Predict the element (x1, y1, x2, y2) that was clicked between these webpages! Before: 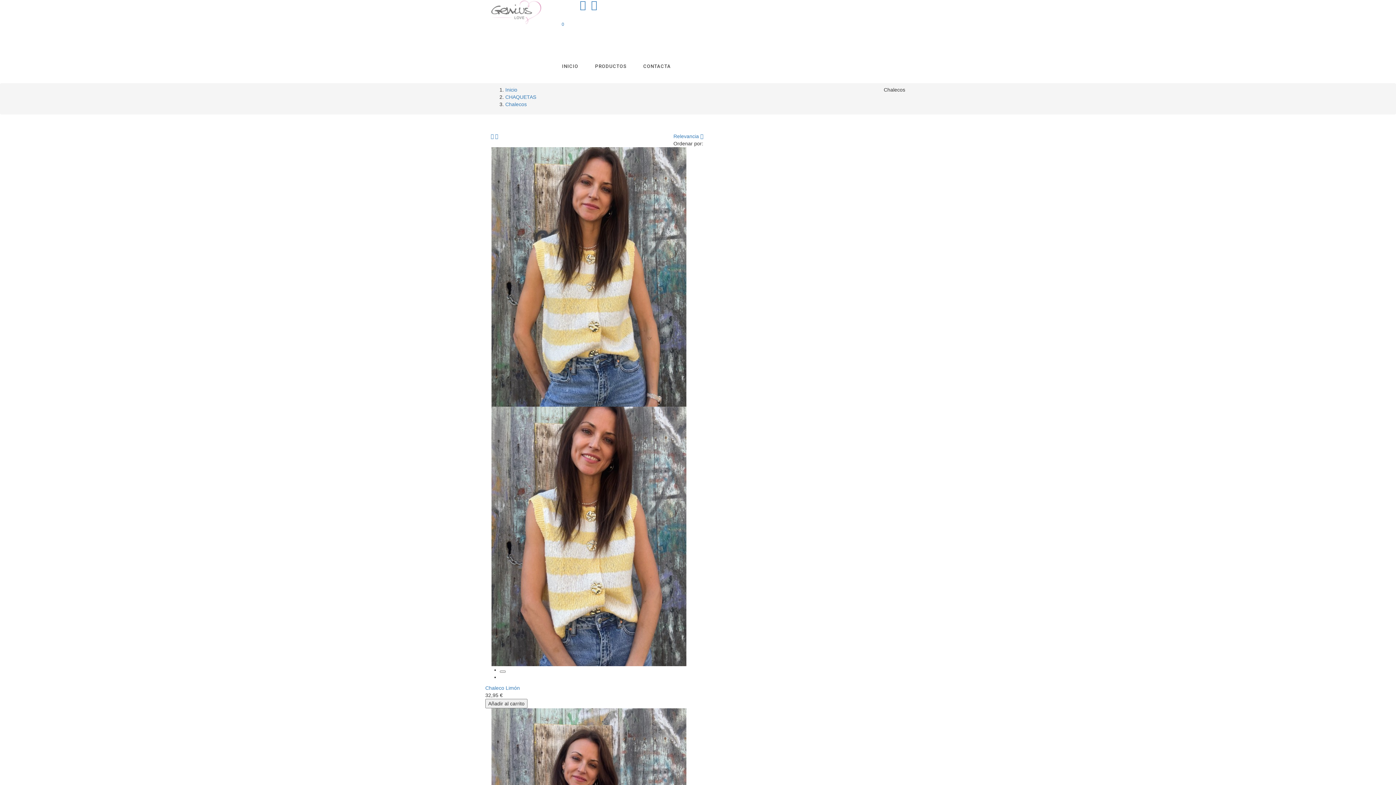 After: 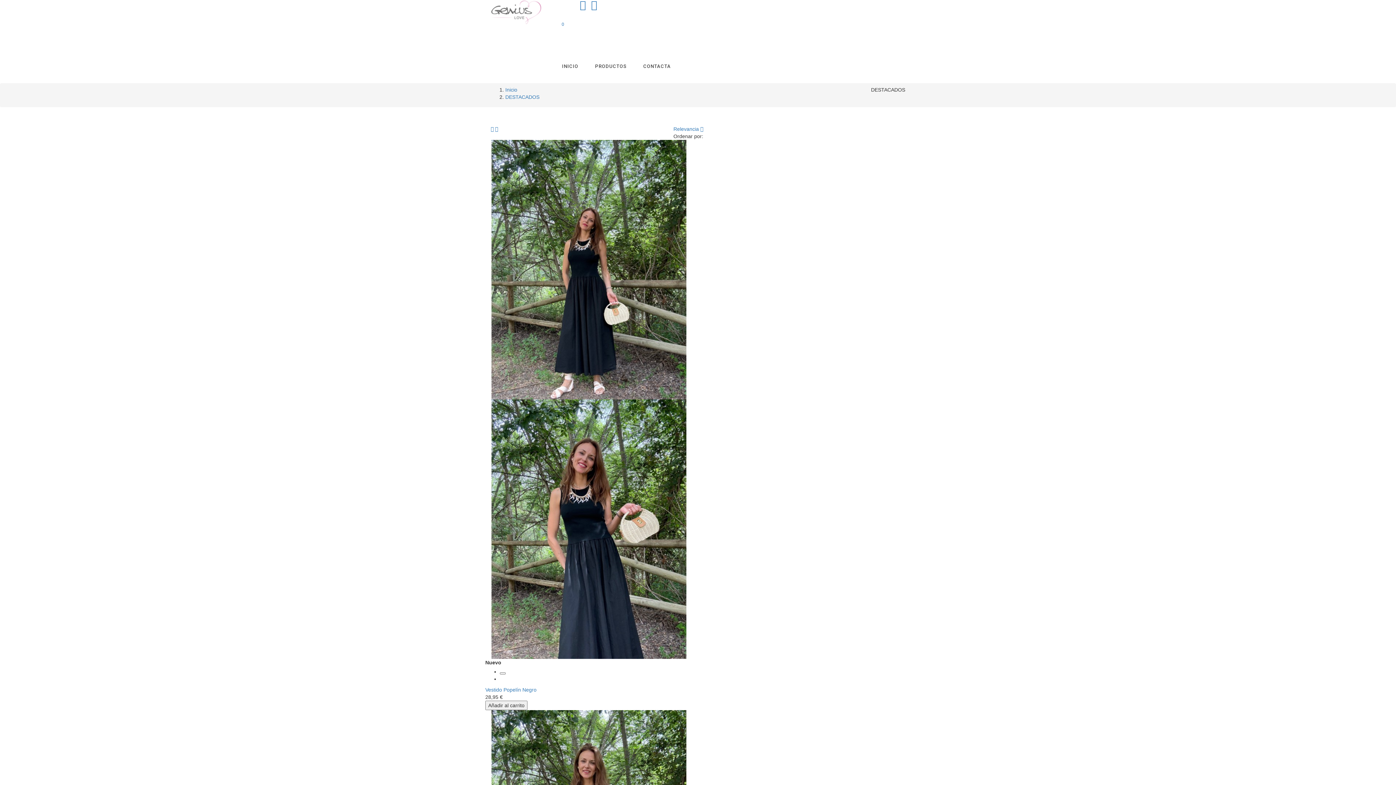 Action: bbox: (595, 50, 626, 83) label: PRODUCTOS